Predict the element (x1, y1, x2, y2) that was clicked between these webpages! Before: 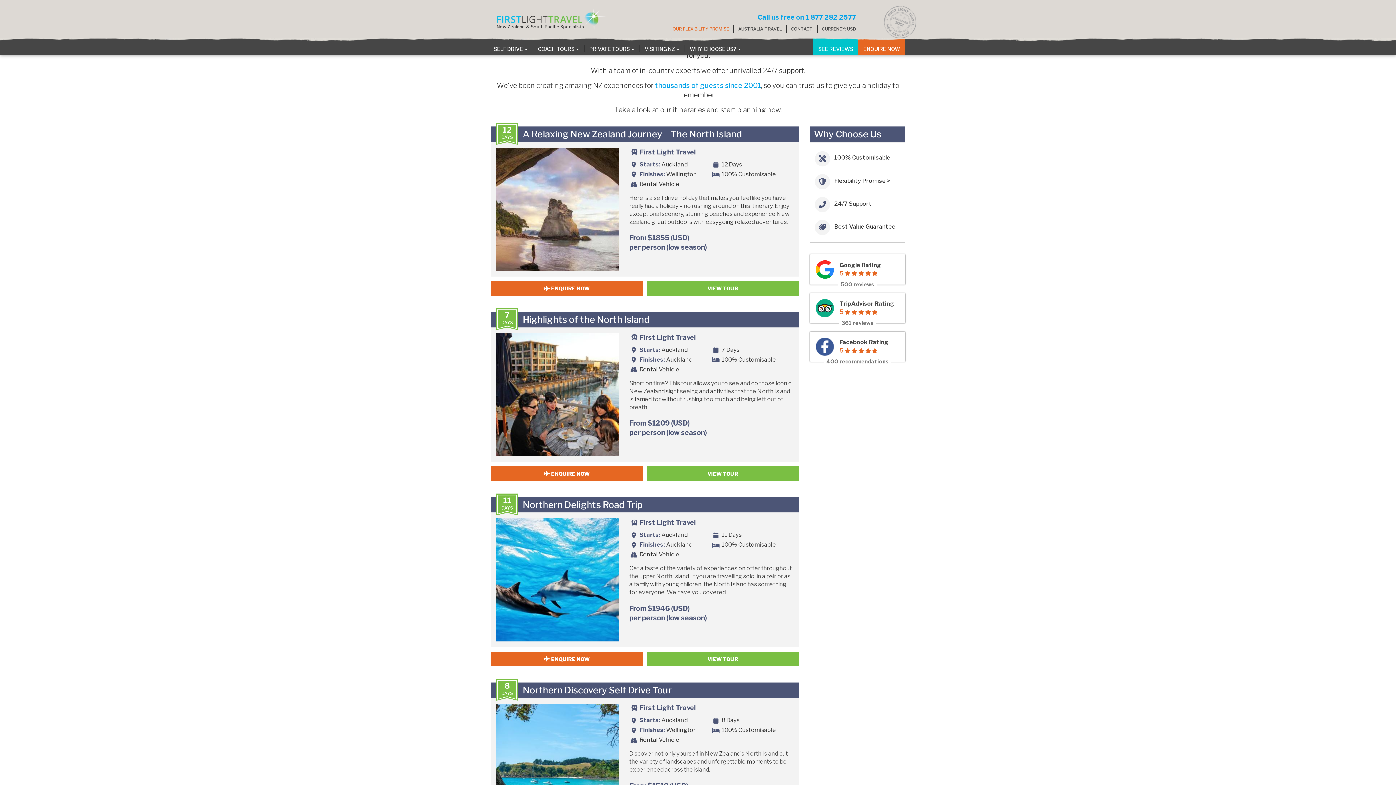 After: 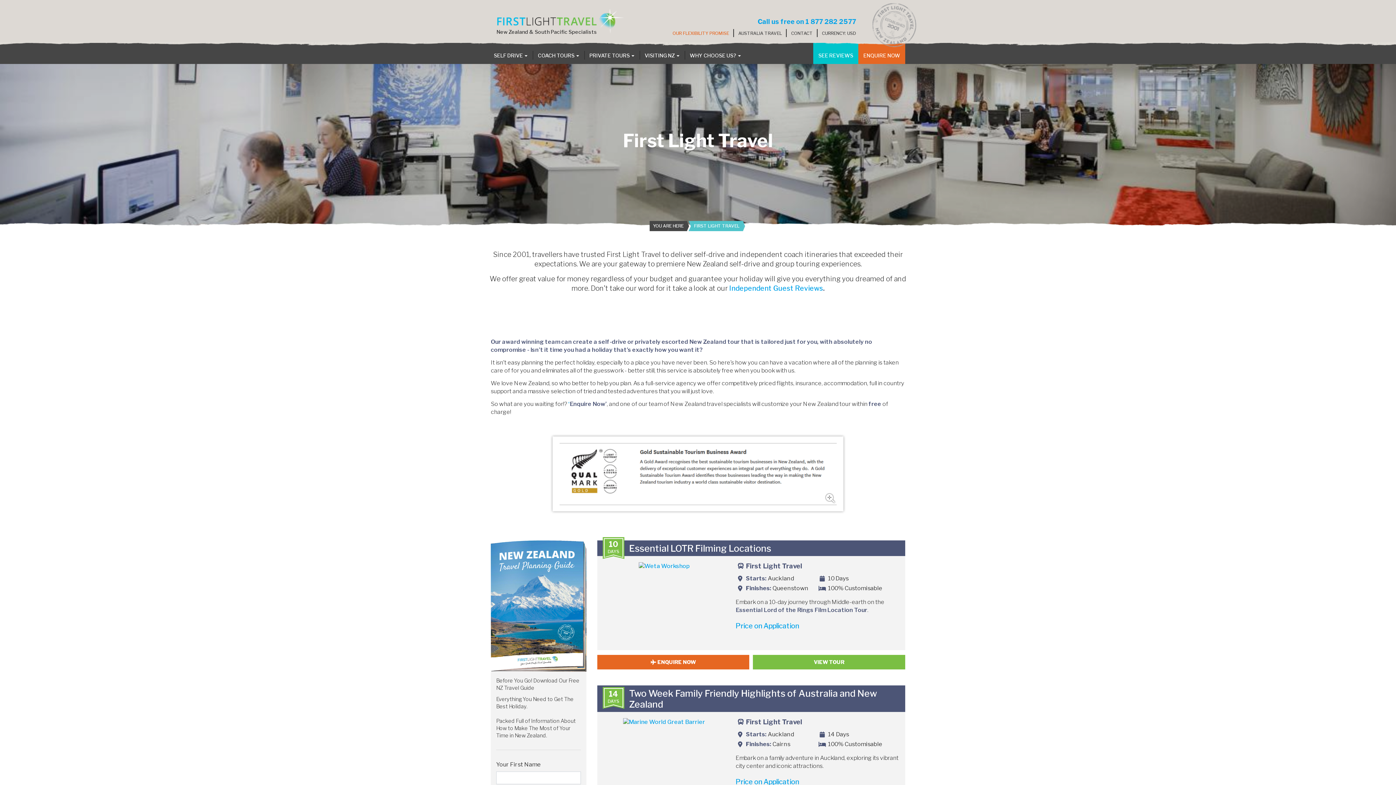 Action: bbox: (639, 704, 696, 712) label: First Light Travel